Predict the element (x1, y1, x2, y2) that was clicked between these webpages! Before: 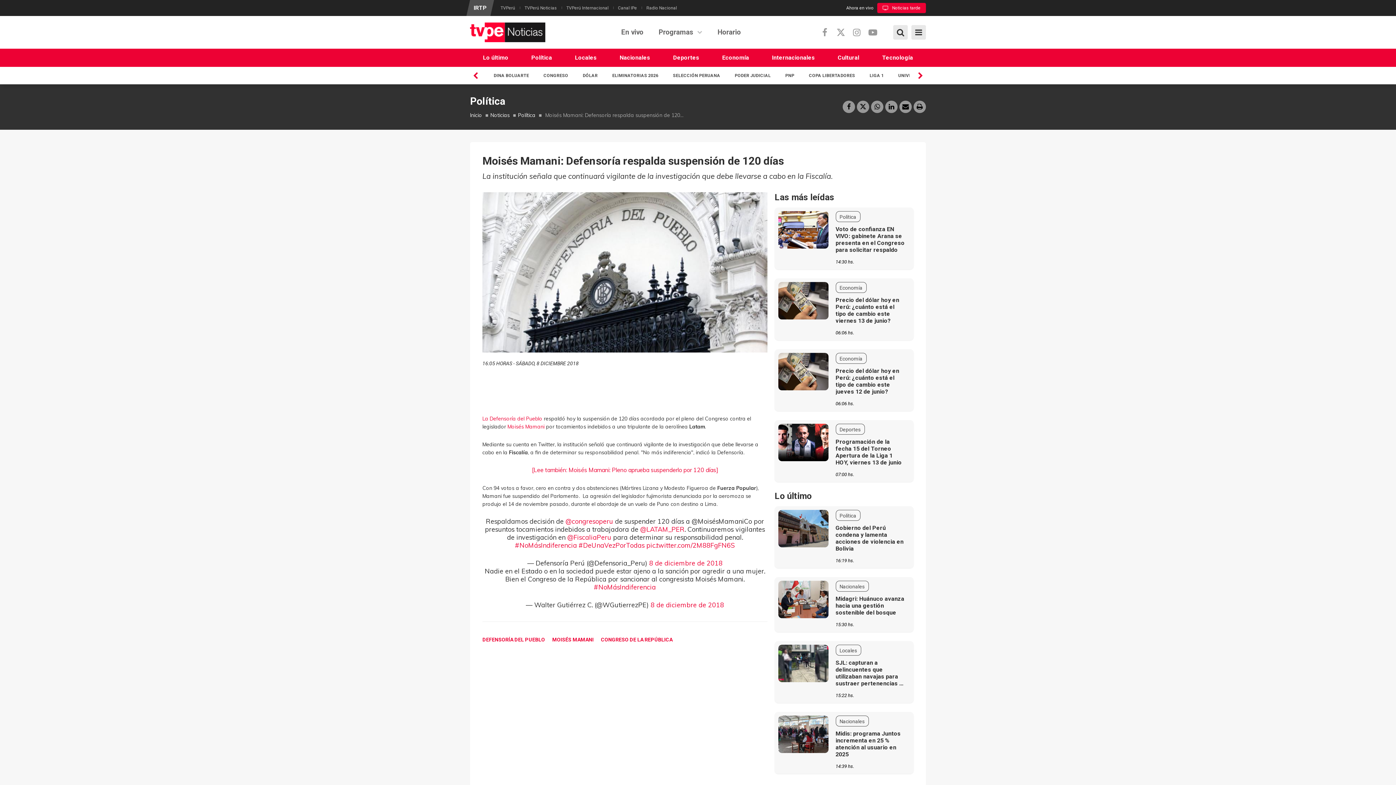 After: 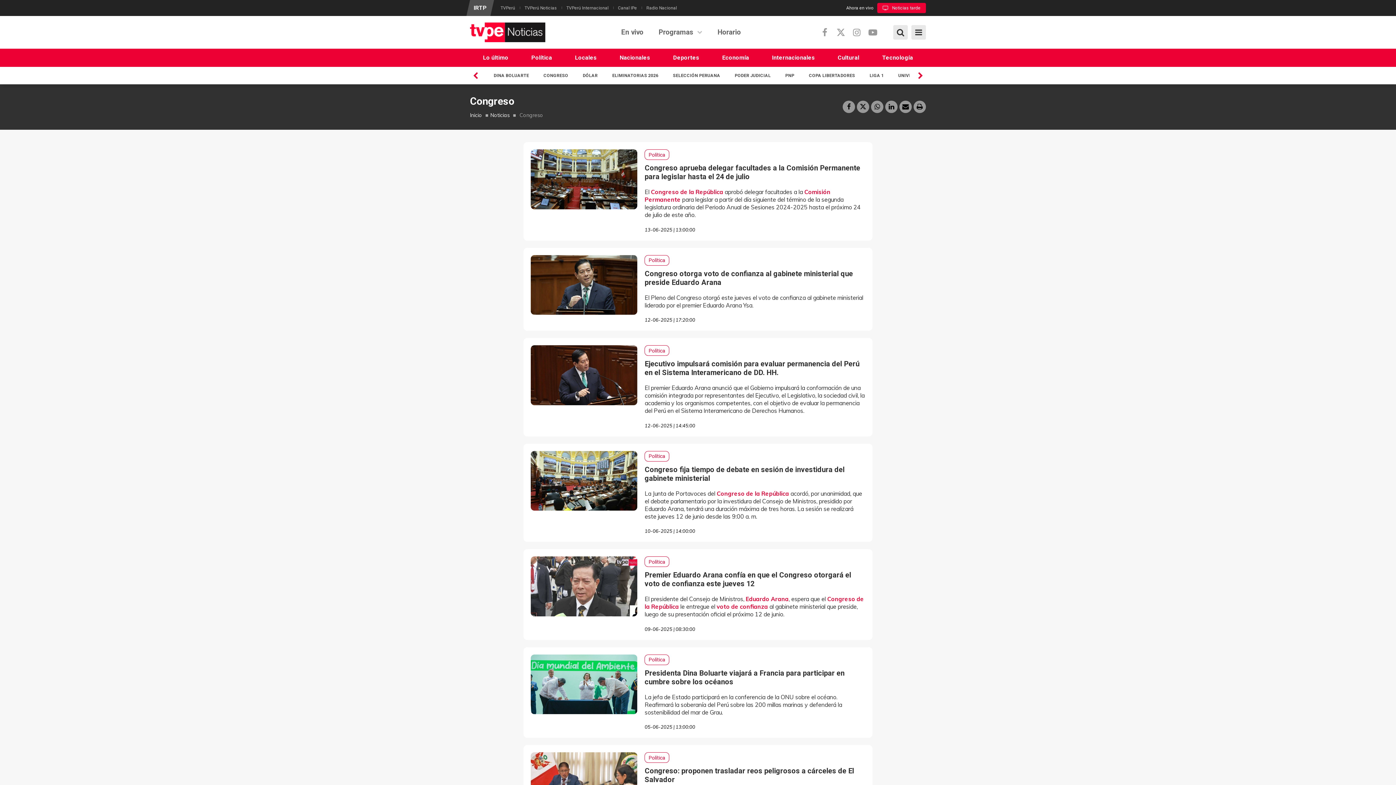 Action: label: CONGRESO bbox: (538, 71, 573, 80)